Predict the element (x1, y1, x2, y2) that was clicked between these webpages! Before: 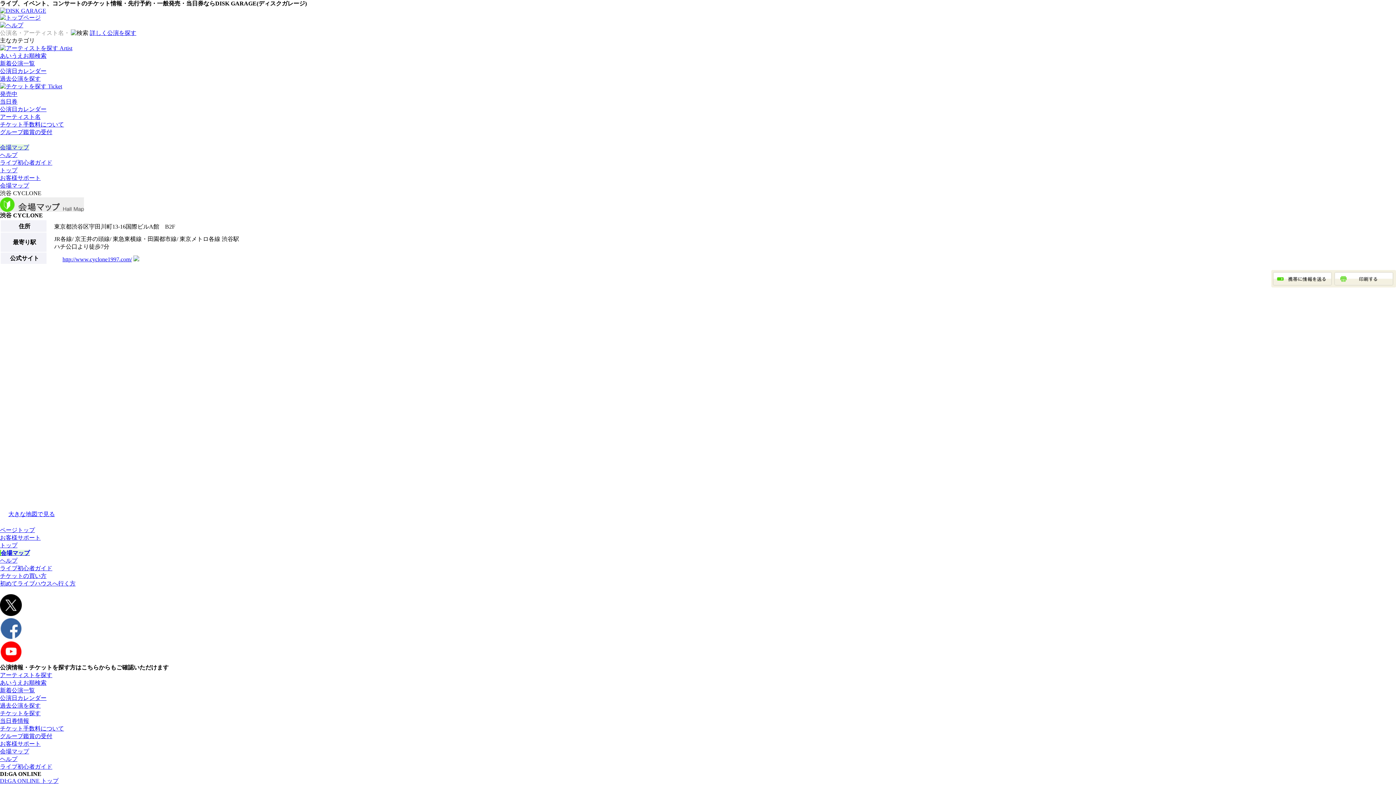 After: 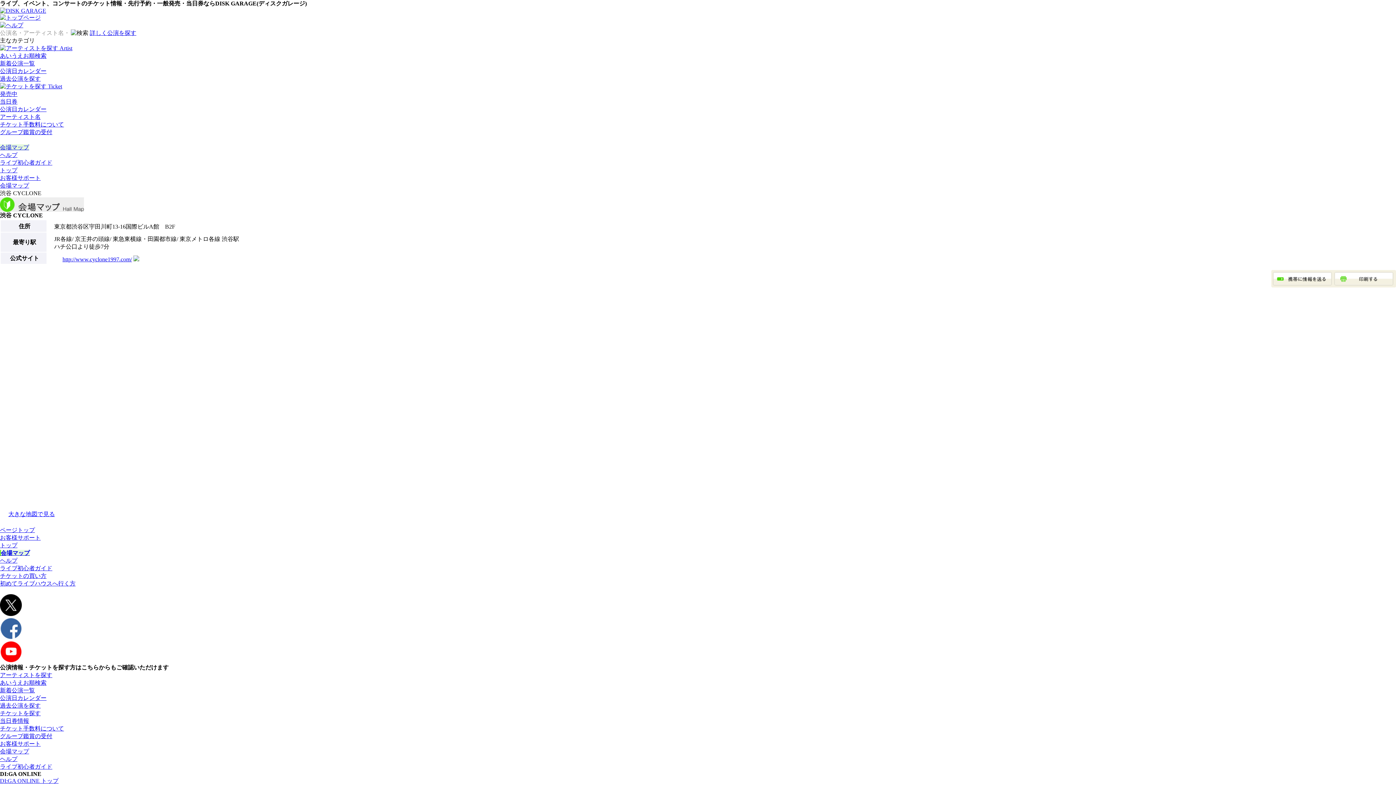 Action: bbox: (0, 634, 21, 640)